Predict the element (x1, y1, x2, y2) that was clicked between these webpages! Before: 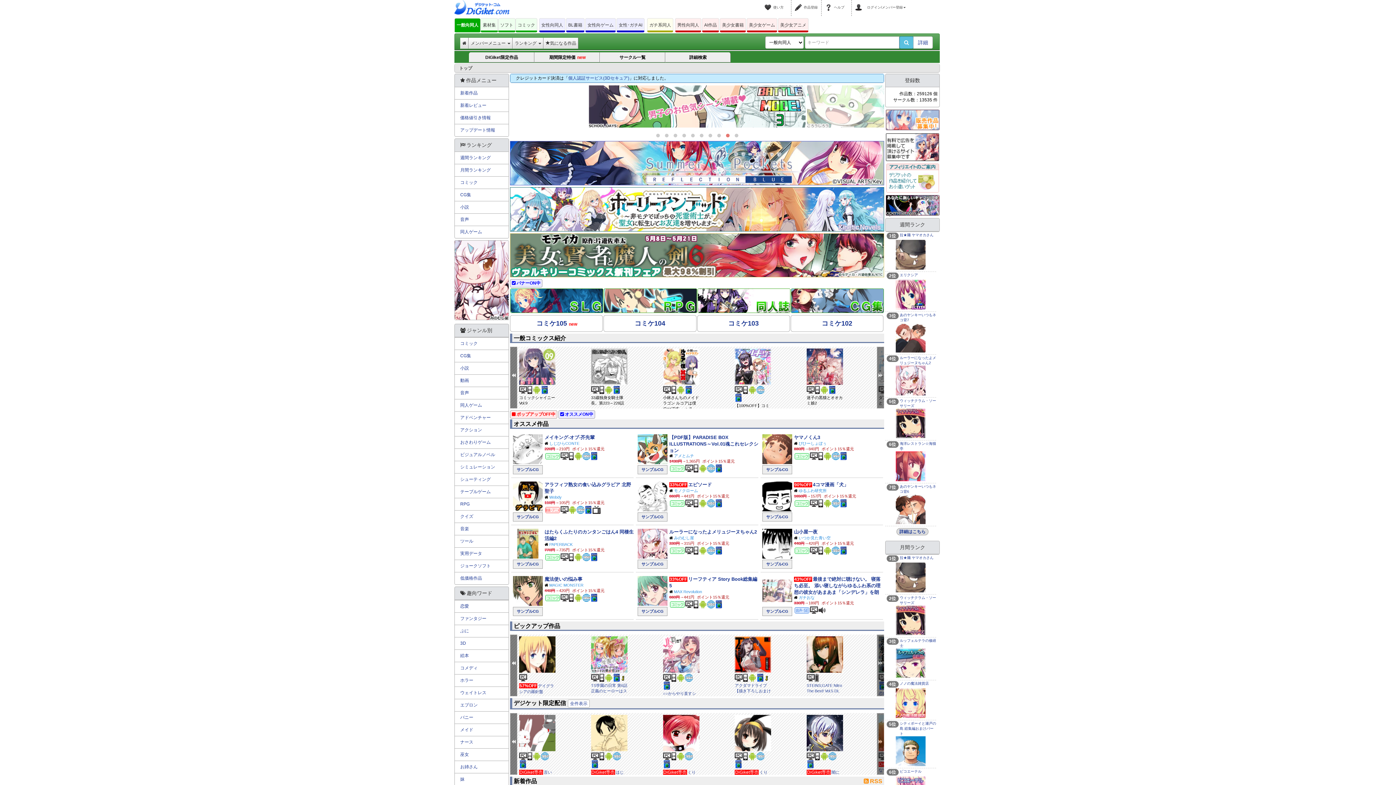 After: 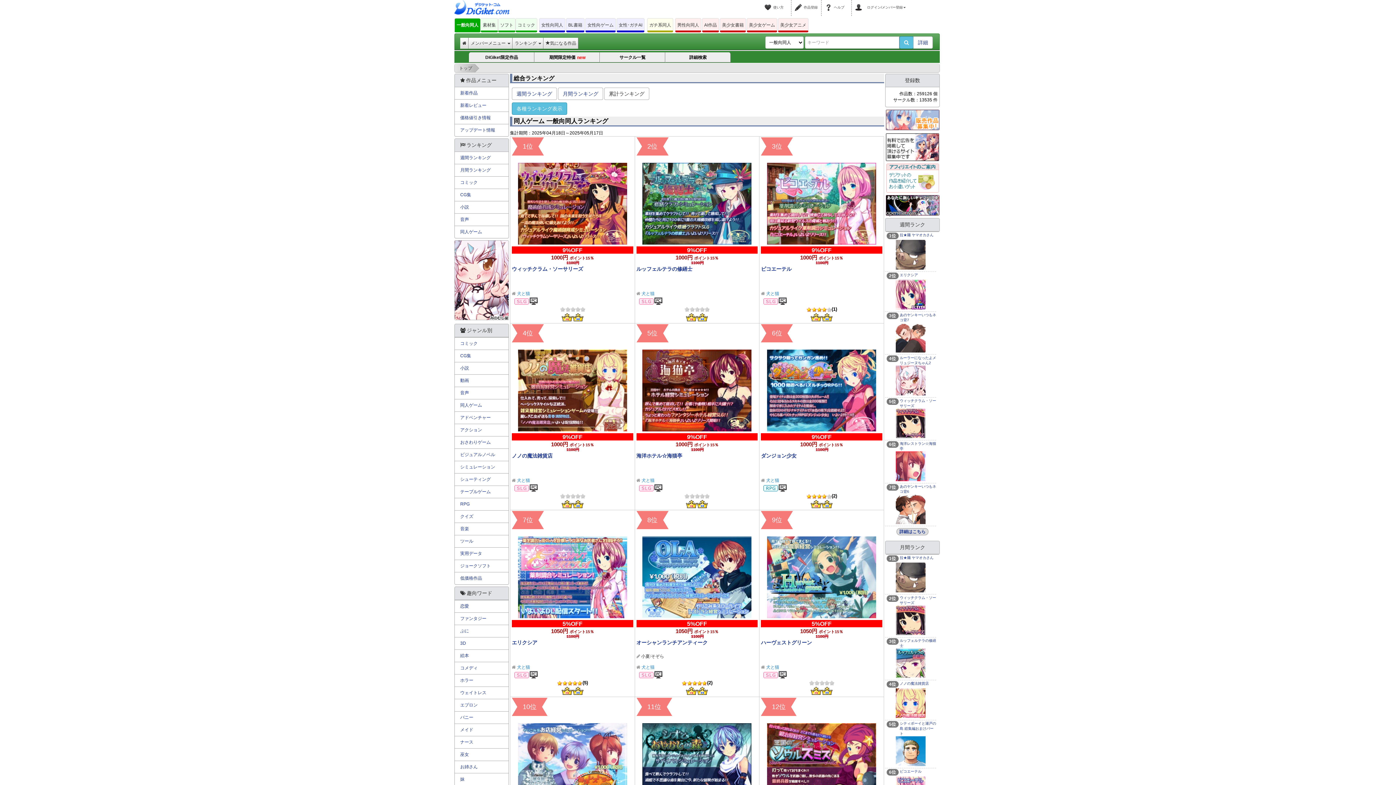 Action: bbox: (454, 225, 508, 238) label: 同人ゲーム